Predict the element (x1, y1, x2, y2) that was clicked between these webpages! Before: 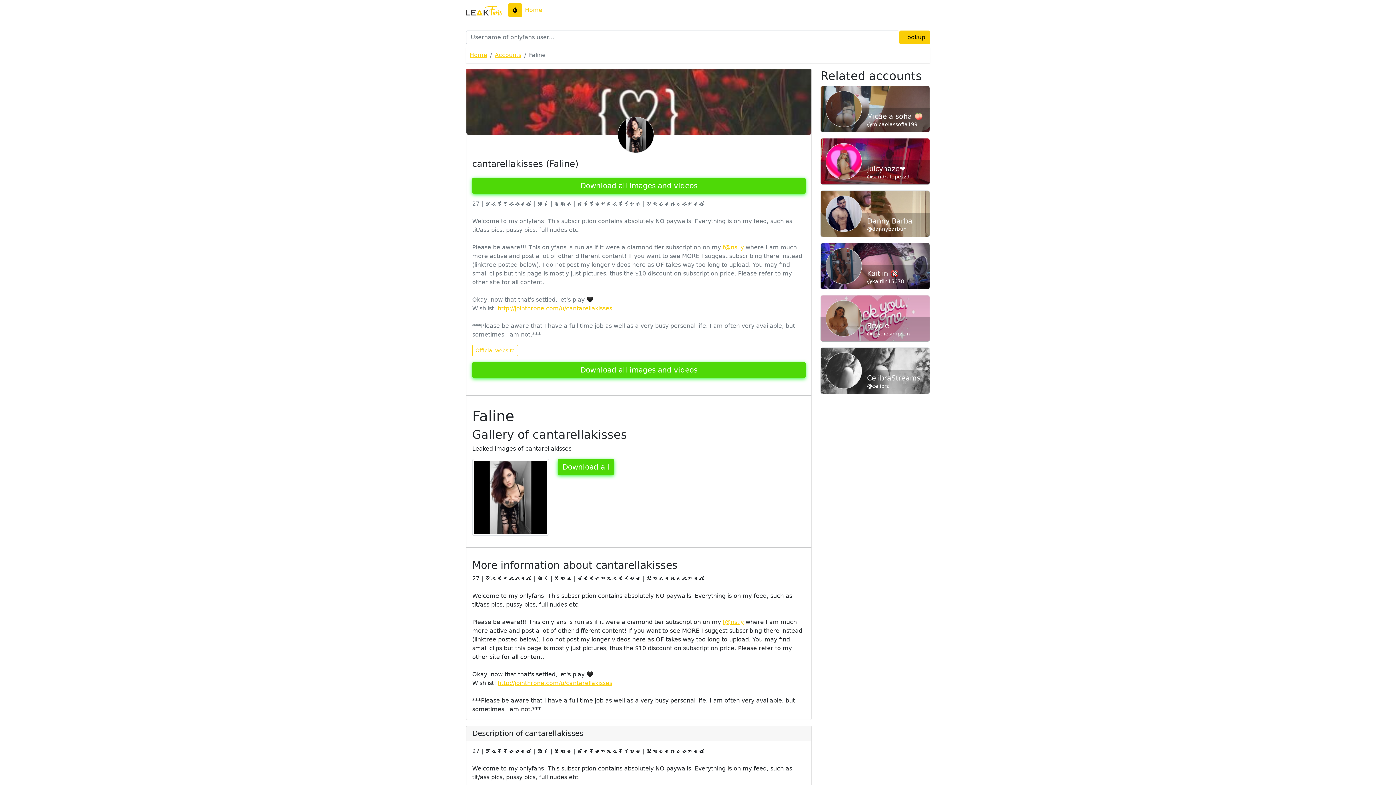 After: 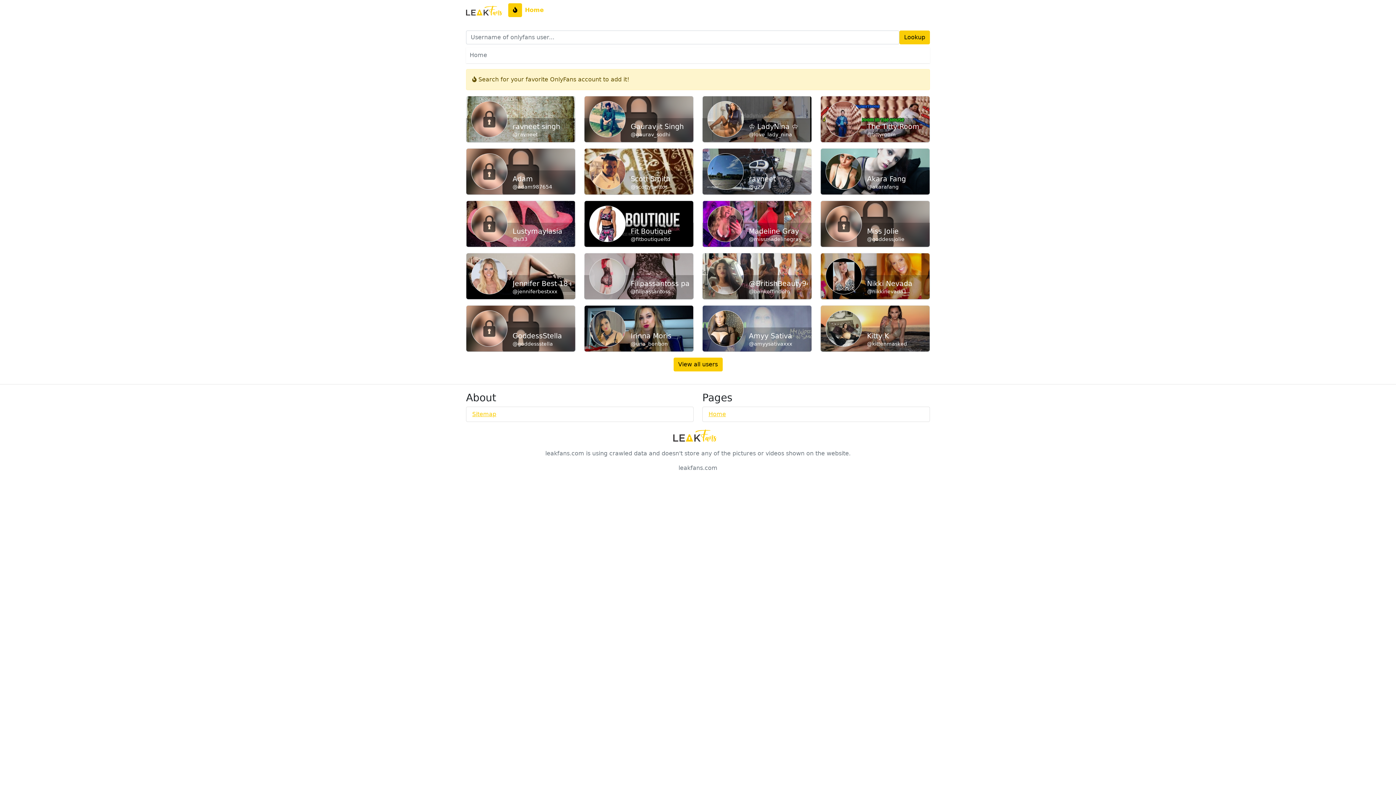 Action: bbox: (466, 2, 502, 17)